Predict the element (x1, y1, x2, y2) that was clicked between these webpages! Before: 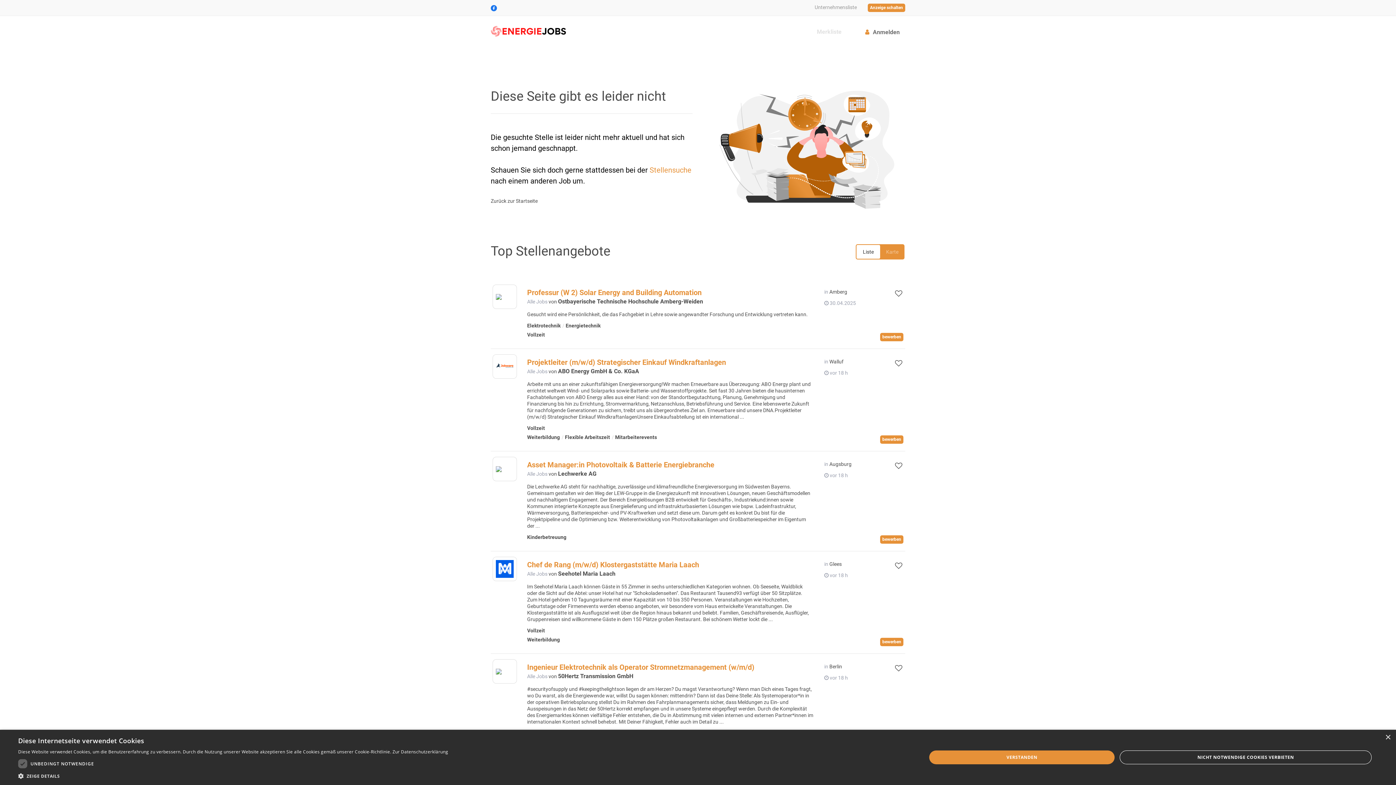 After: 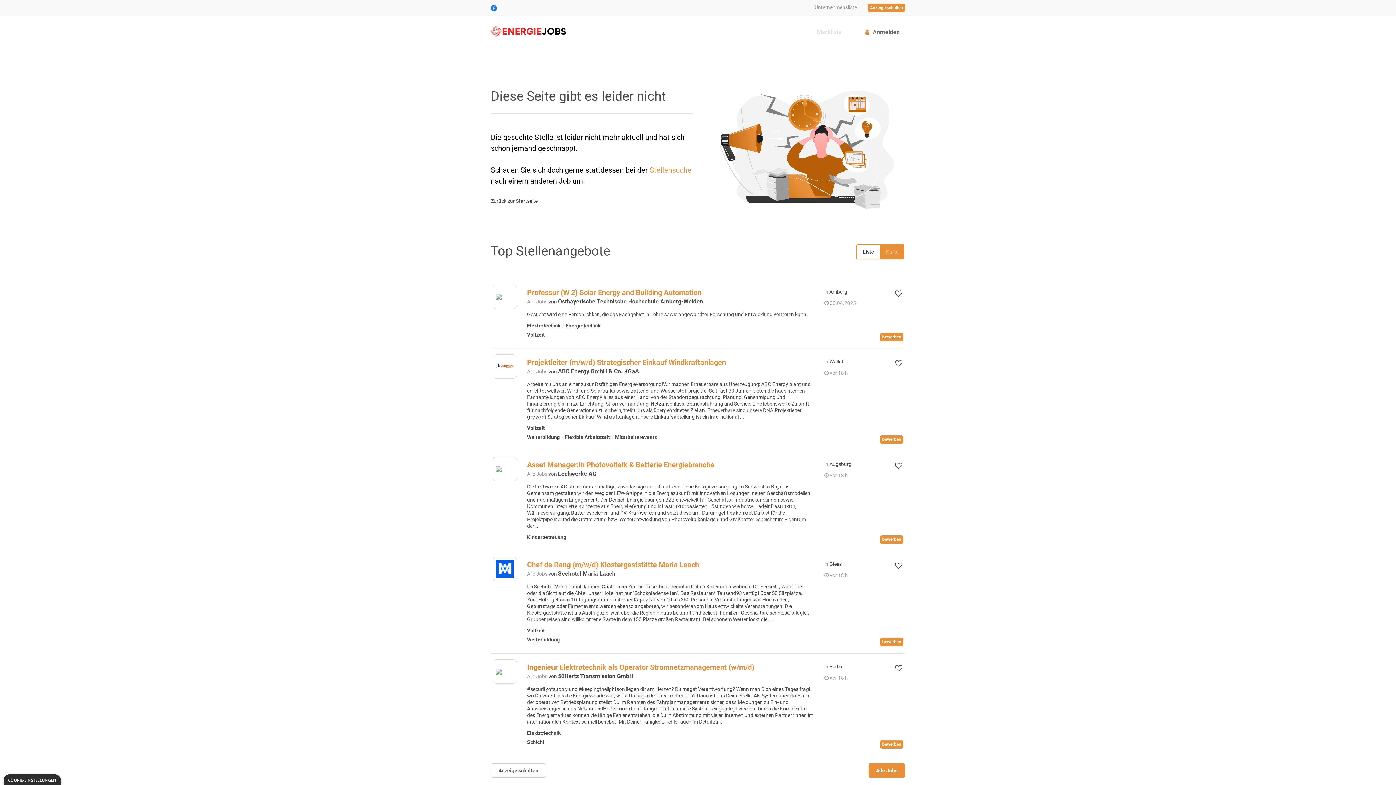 Action: bbox: (1385, 735, 1390, 740) label: Close